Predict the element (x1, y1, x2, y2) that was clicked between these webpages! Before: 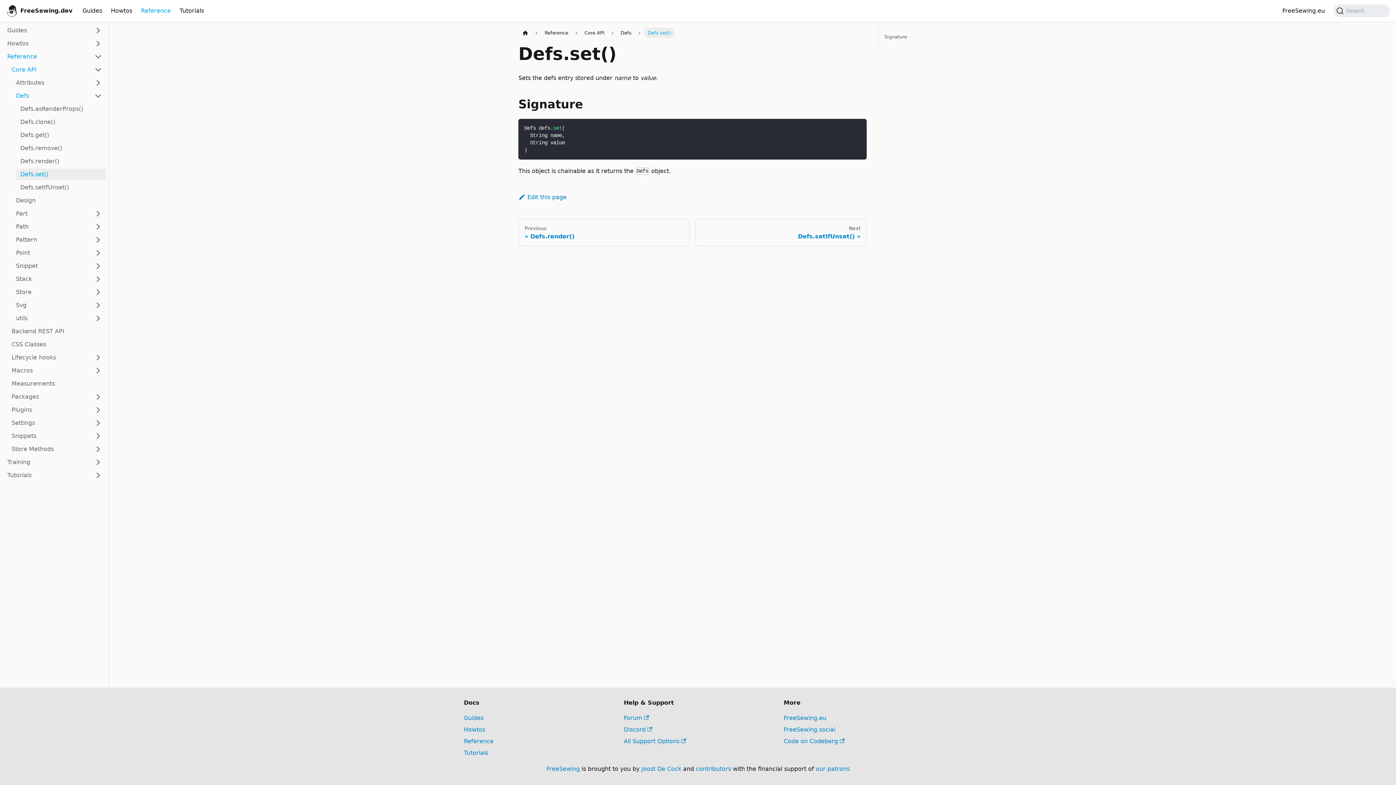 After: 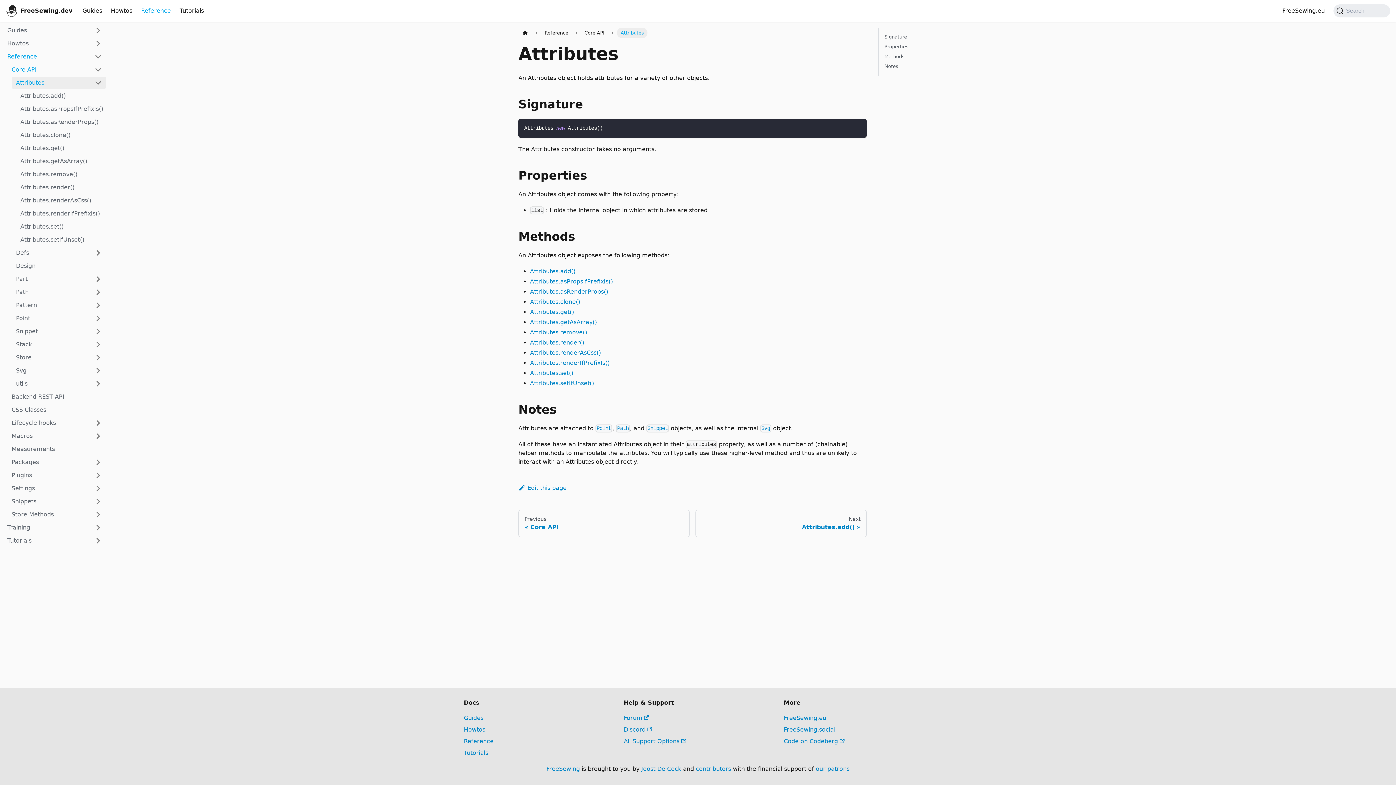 Action: bbox: (11, 77, 90, 88) label: Attributes